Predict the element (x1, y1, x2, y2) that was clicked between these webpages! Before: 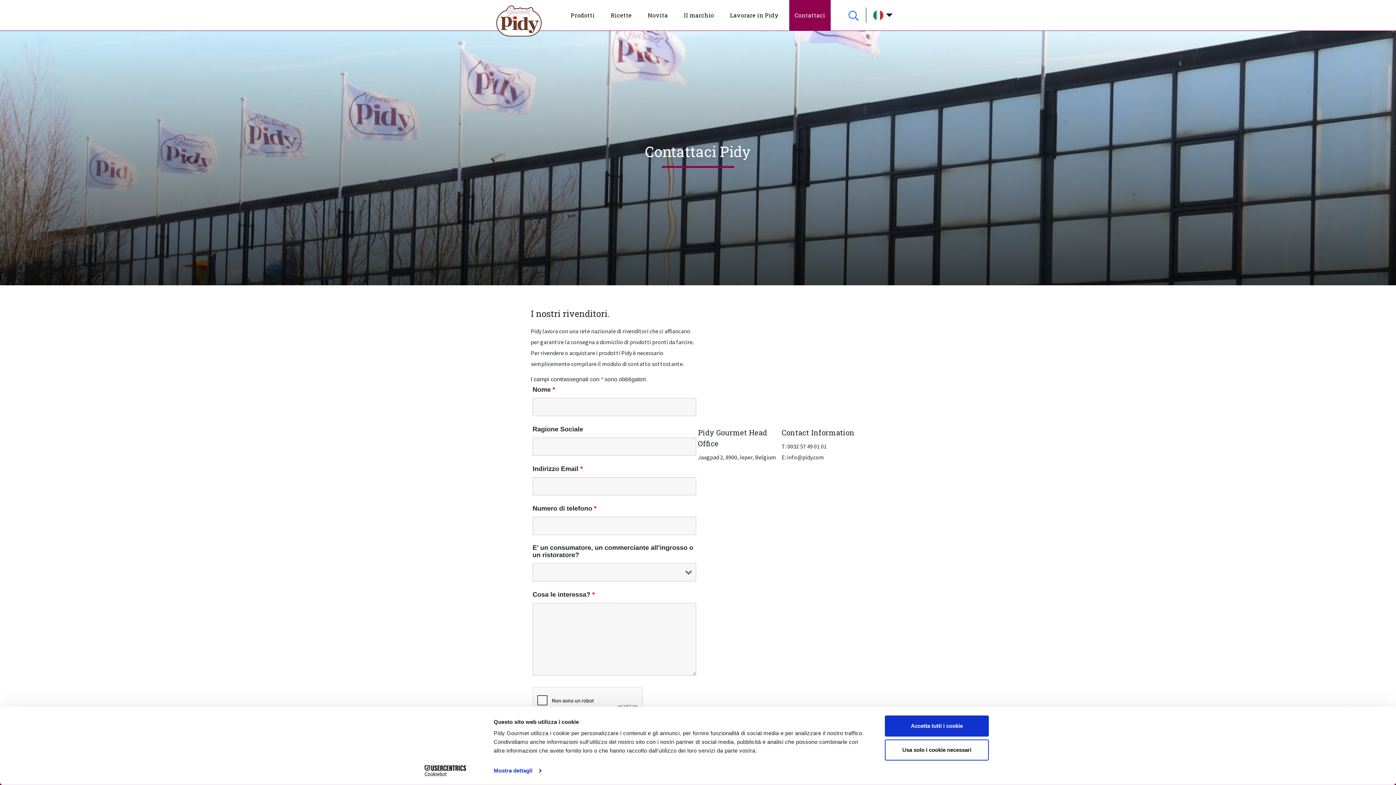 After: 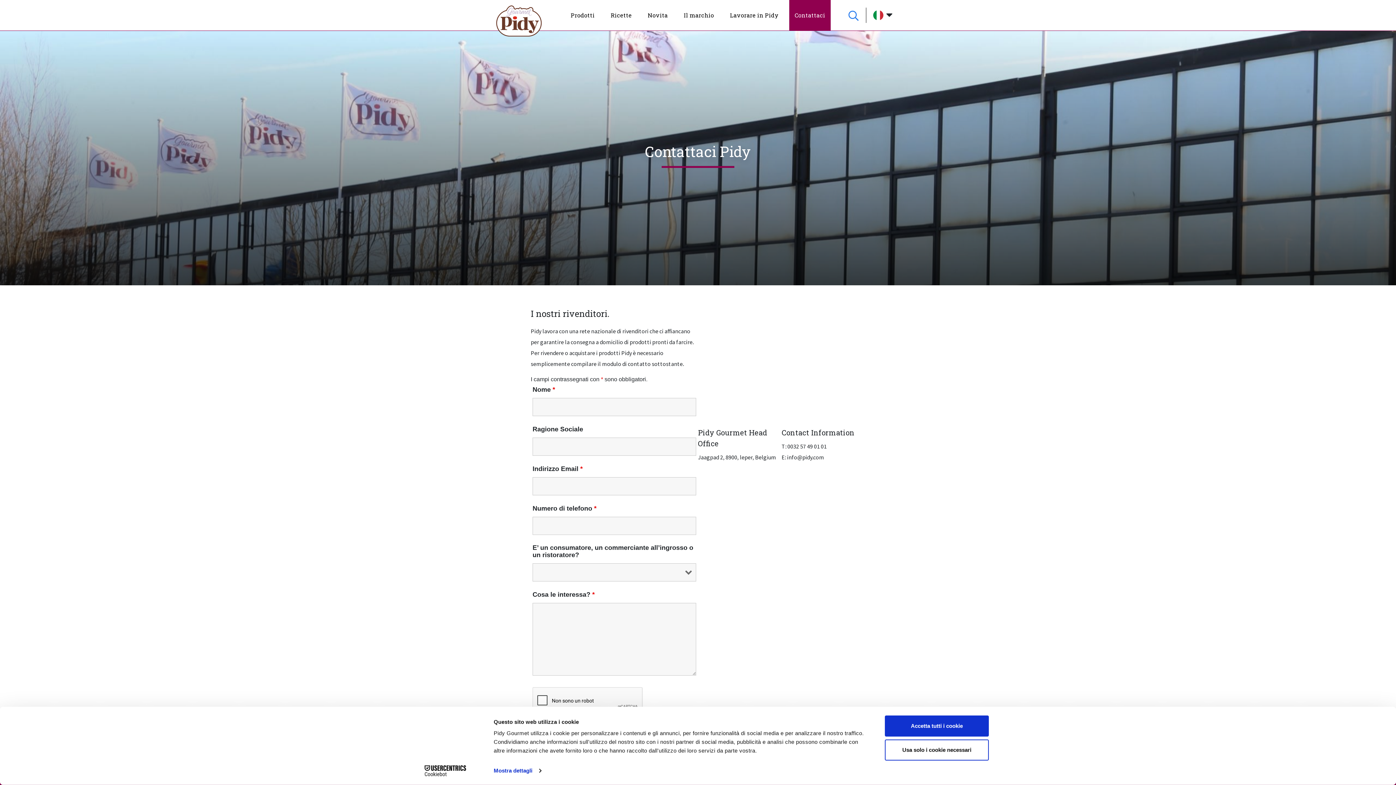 Action: bbox: (789, 0, 830, 30) label: Contattaci